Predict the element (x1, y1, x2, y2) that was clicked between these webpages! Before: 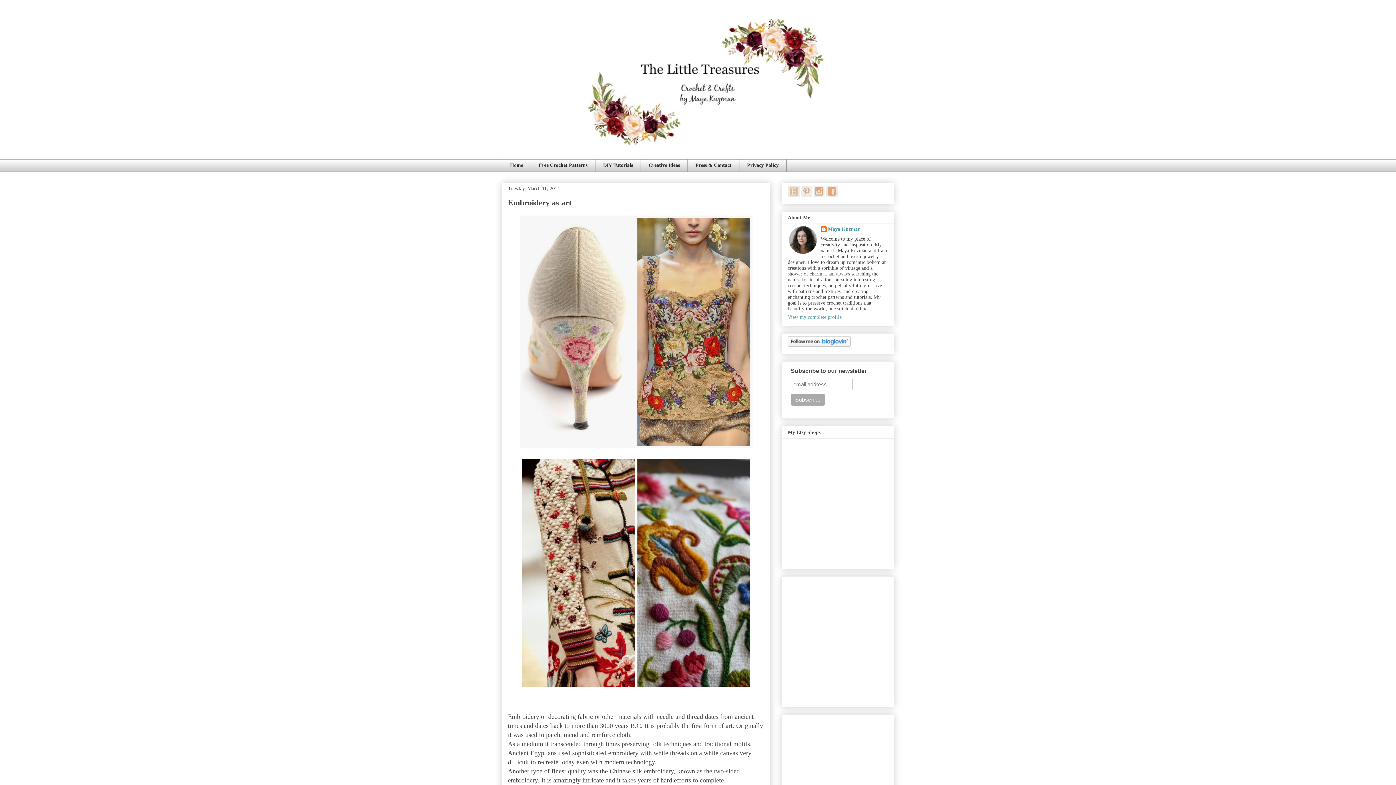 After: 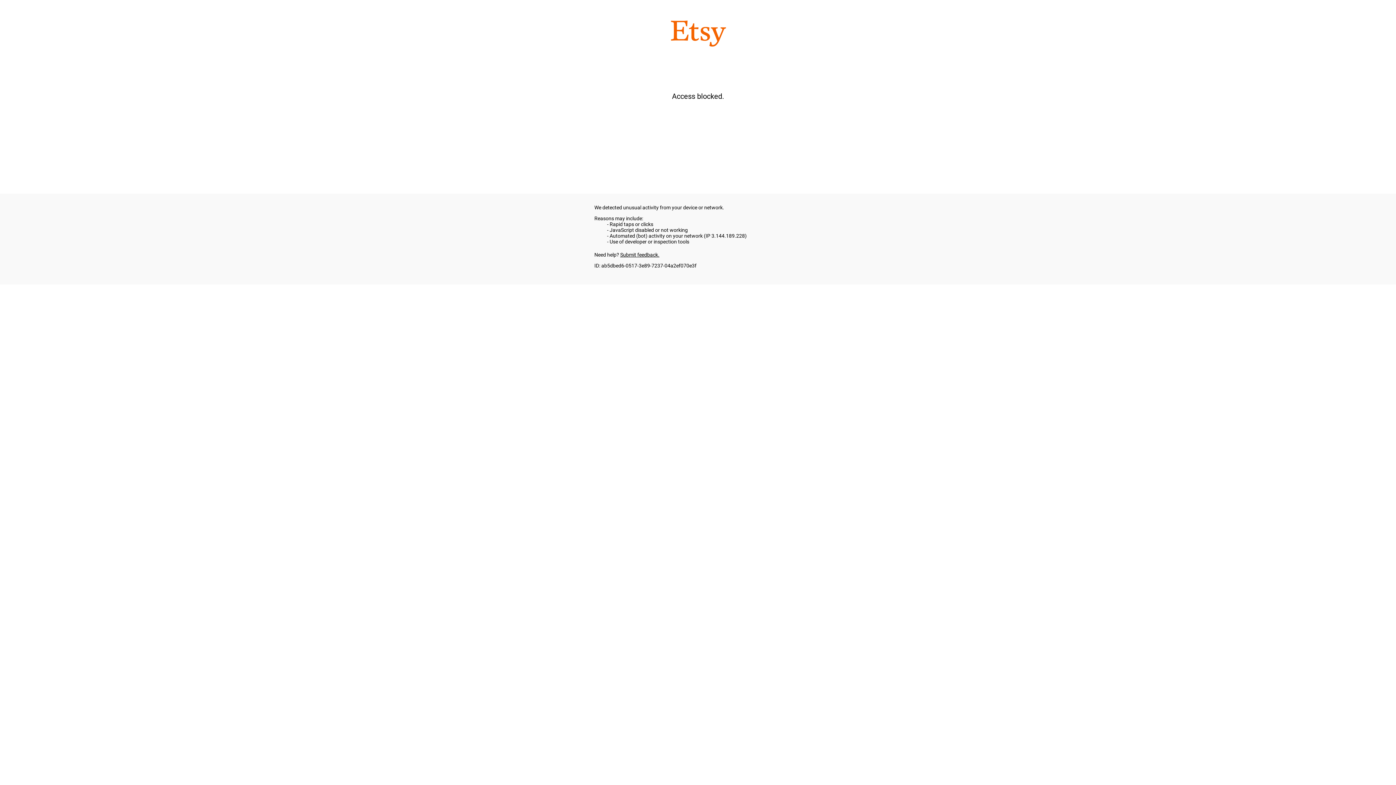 Action: bbox: (788, 192, 800, 198)